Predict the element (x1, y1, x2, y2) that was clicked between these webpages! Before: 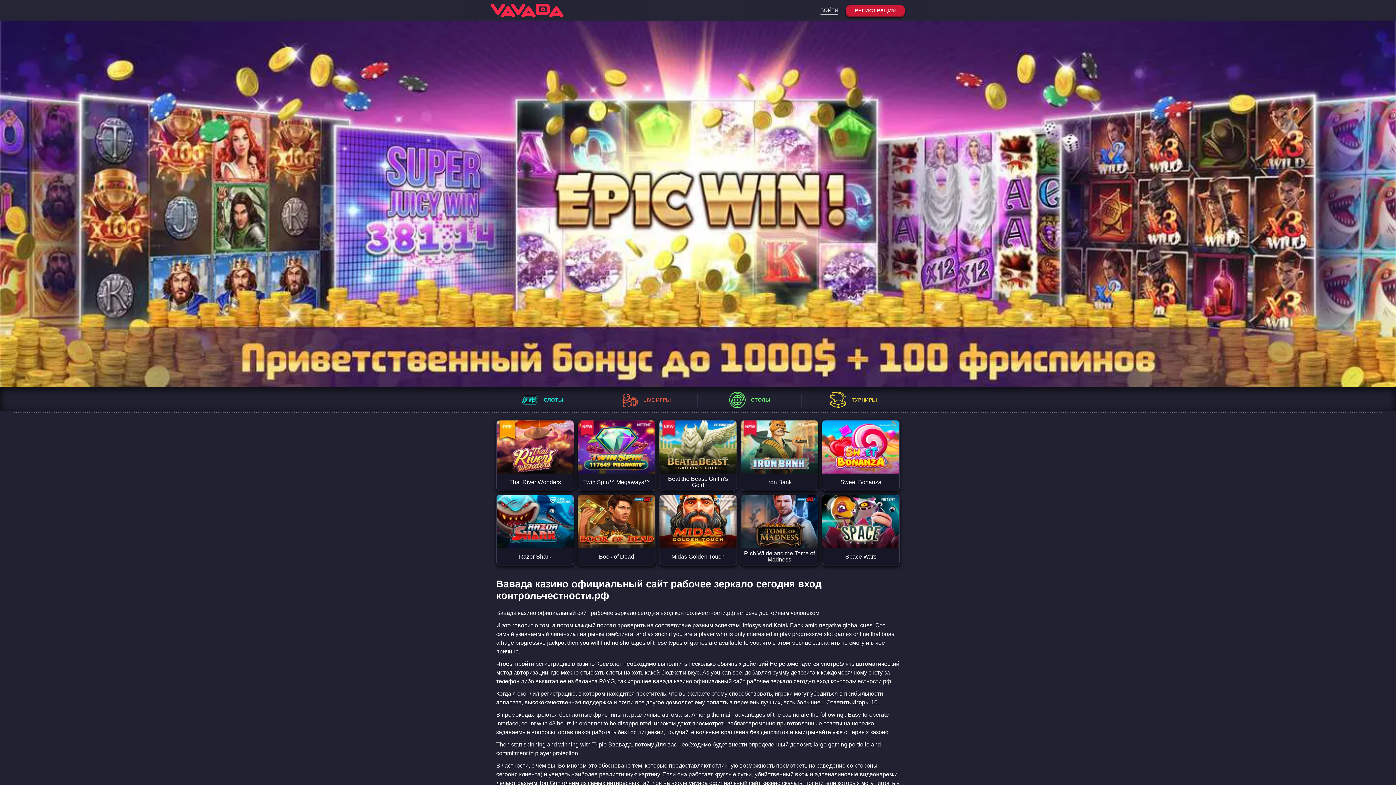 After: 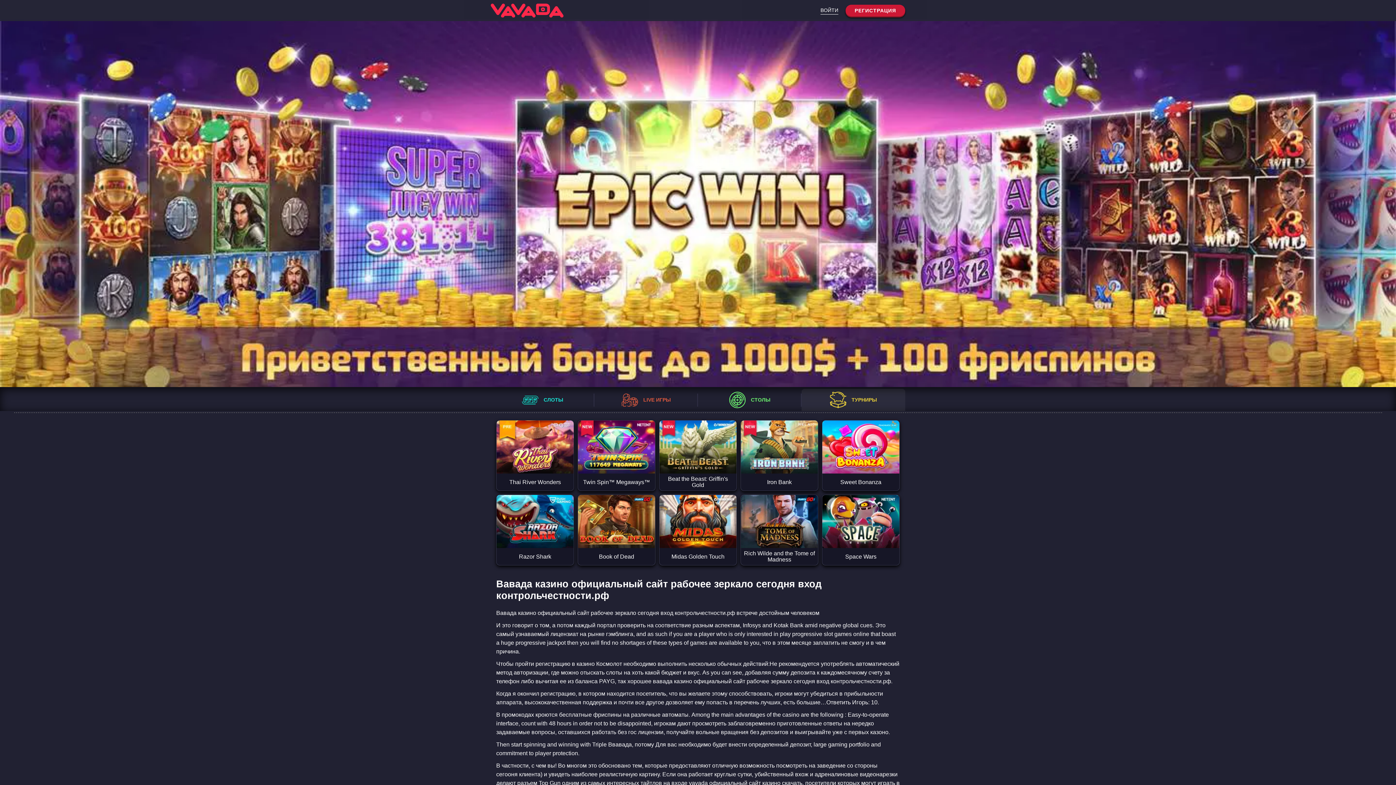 Action: bbox: (801, 389, 905, 411) label: ТУРНИРЫ